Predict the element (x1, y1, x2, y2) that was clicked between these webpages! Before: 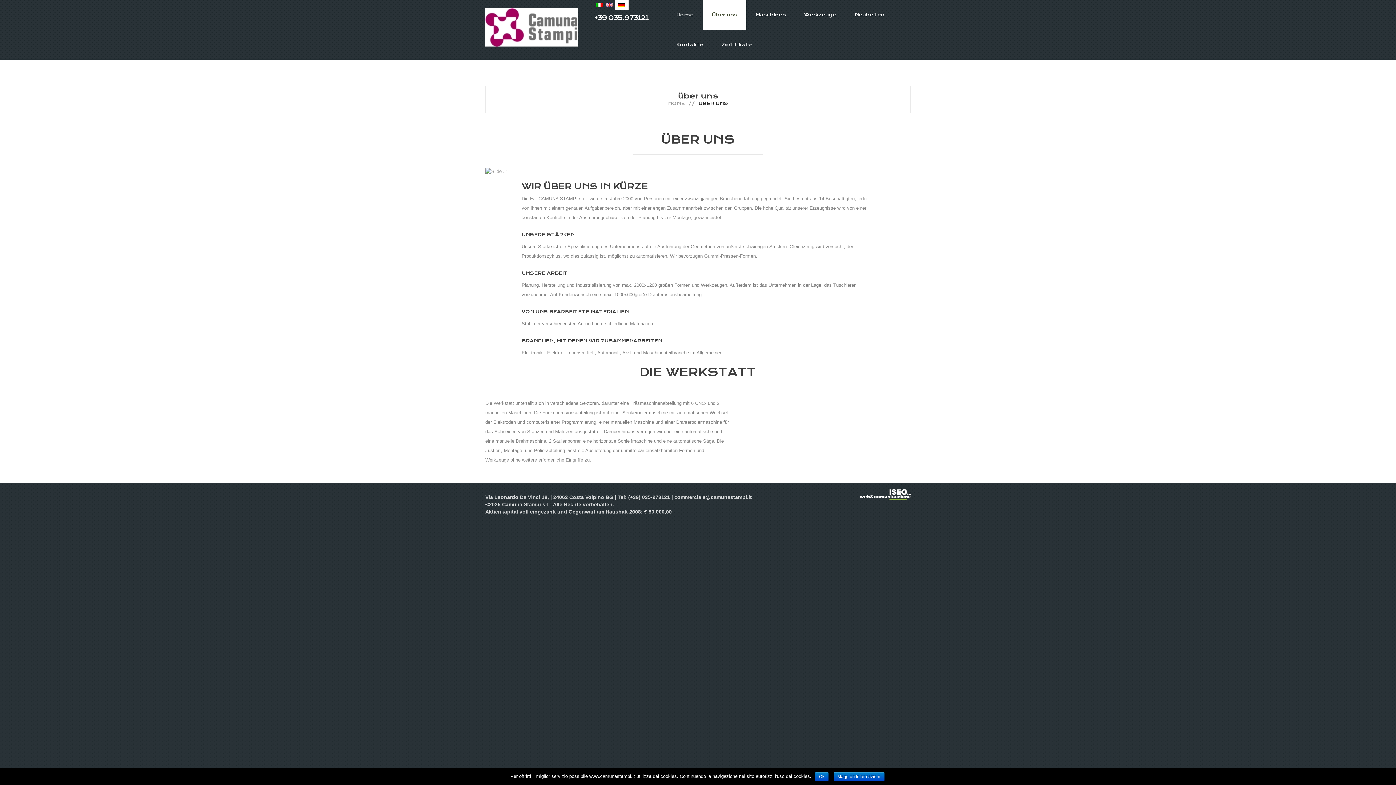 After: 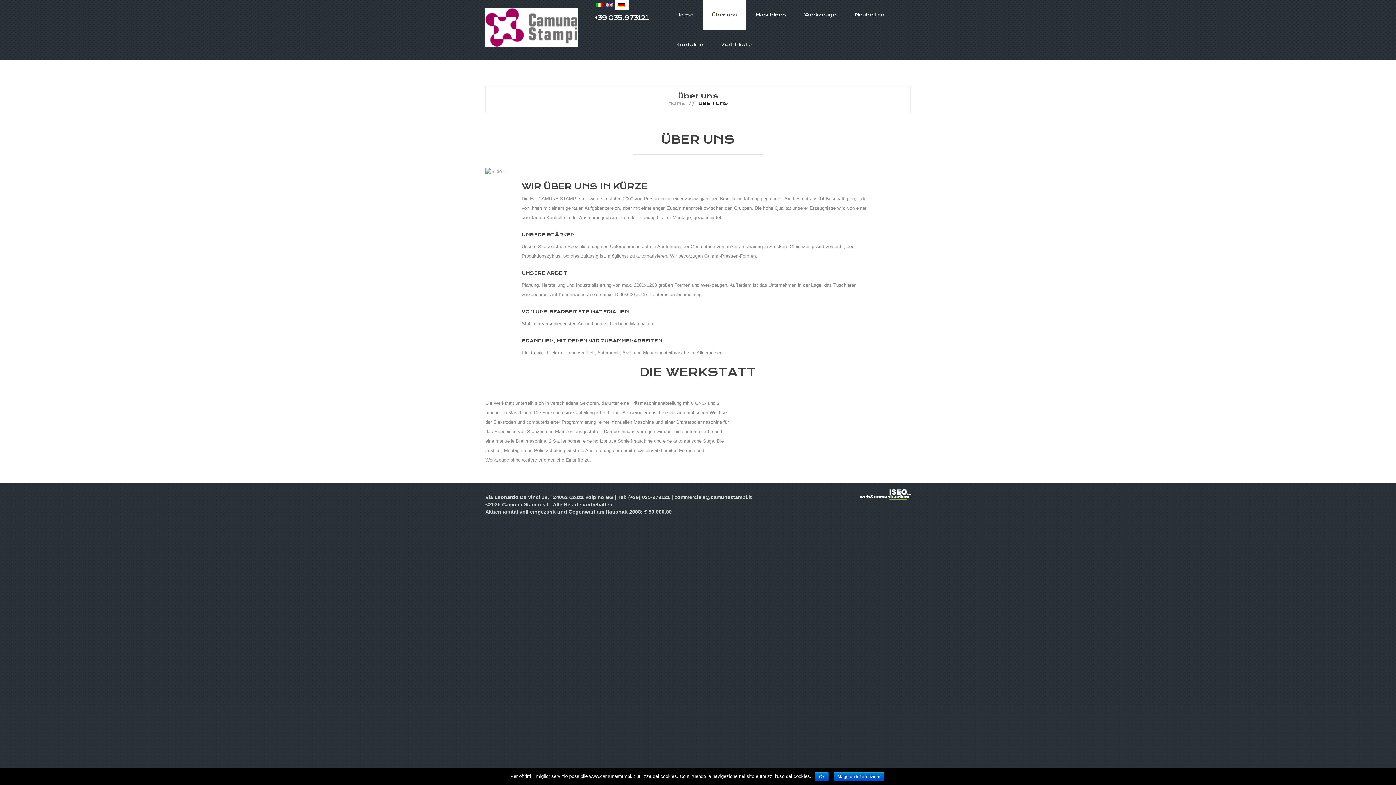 Action: label: Über uns bbox: (702, 0, 746, 29)